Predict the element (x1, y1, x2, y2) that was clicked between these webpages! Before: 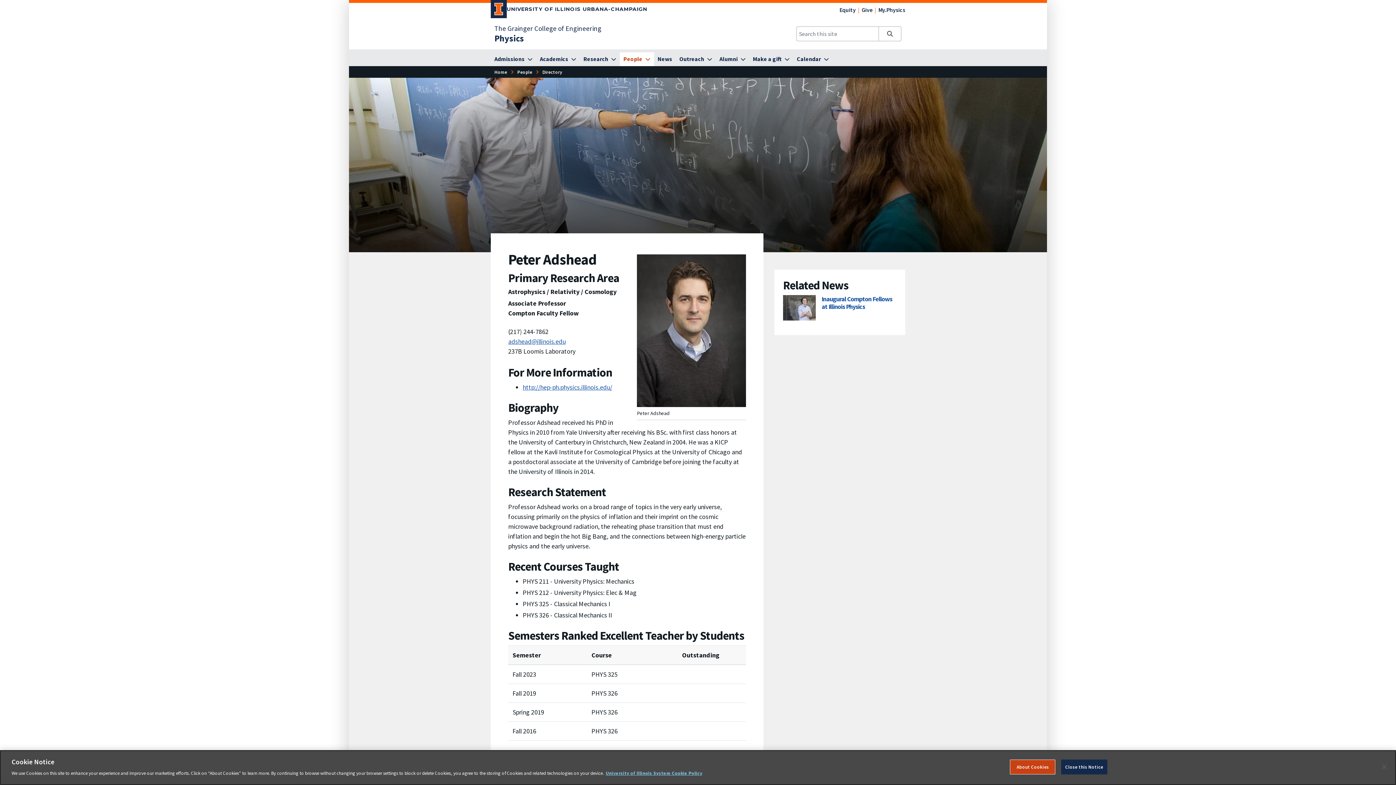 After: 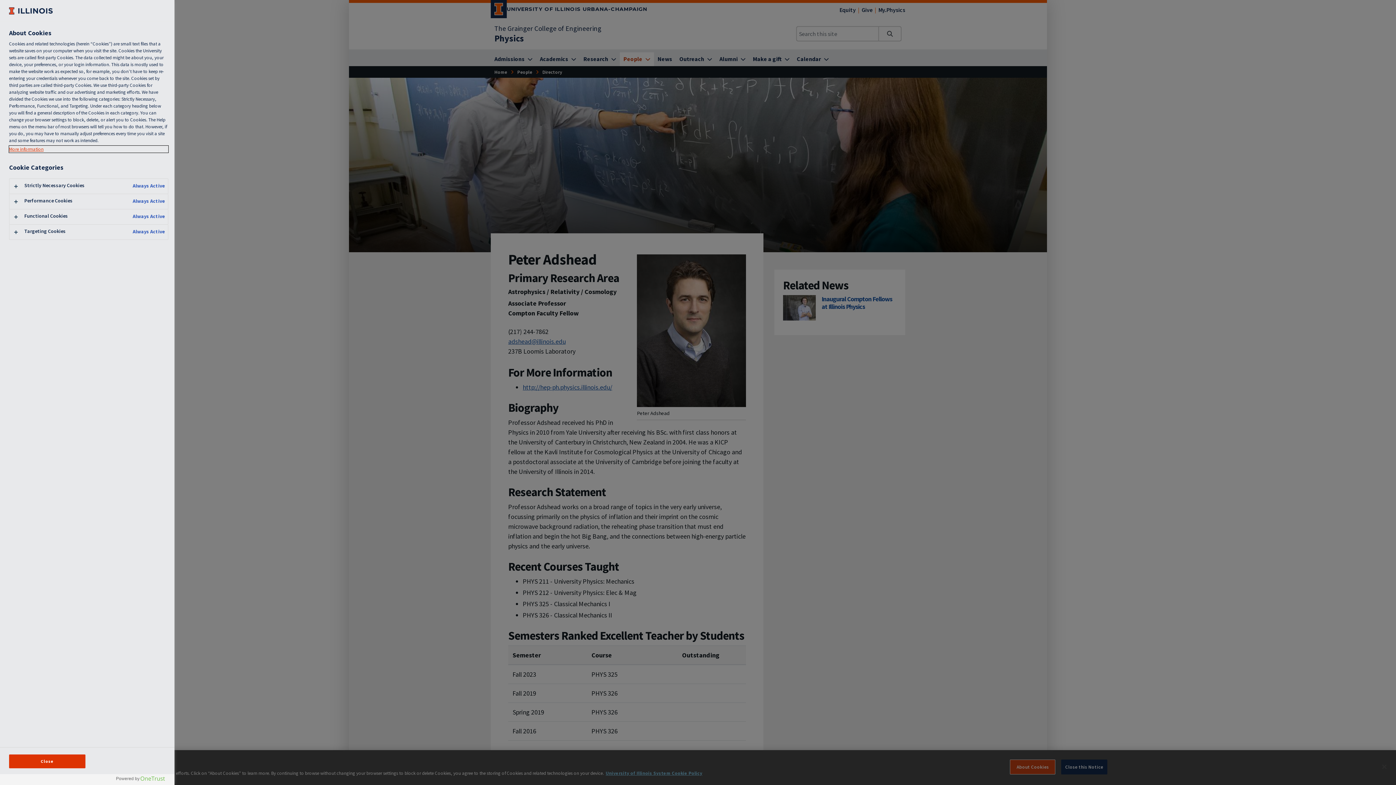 Action: bbox: (1010, 760, 1055, 774) label: About Cookies